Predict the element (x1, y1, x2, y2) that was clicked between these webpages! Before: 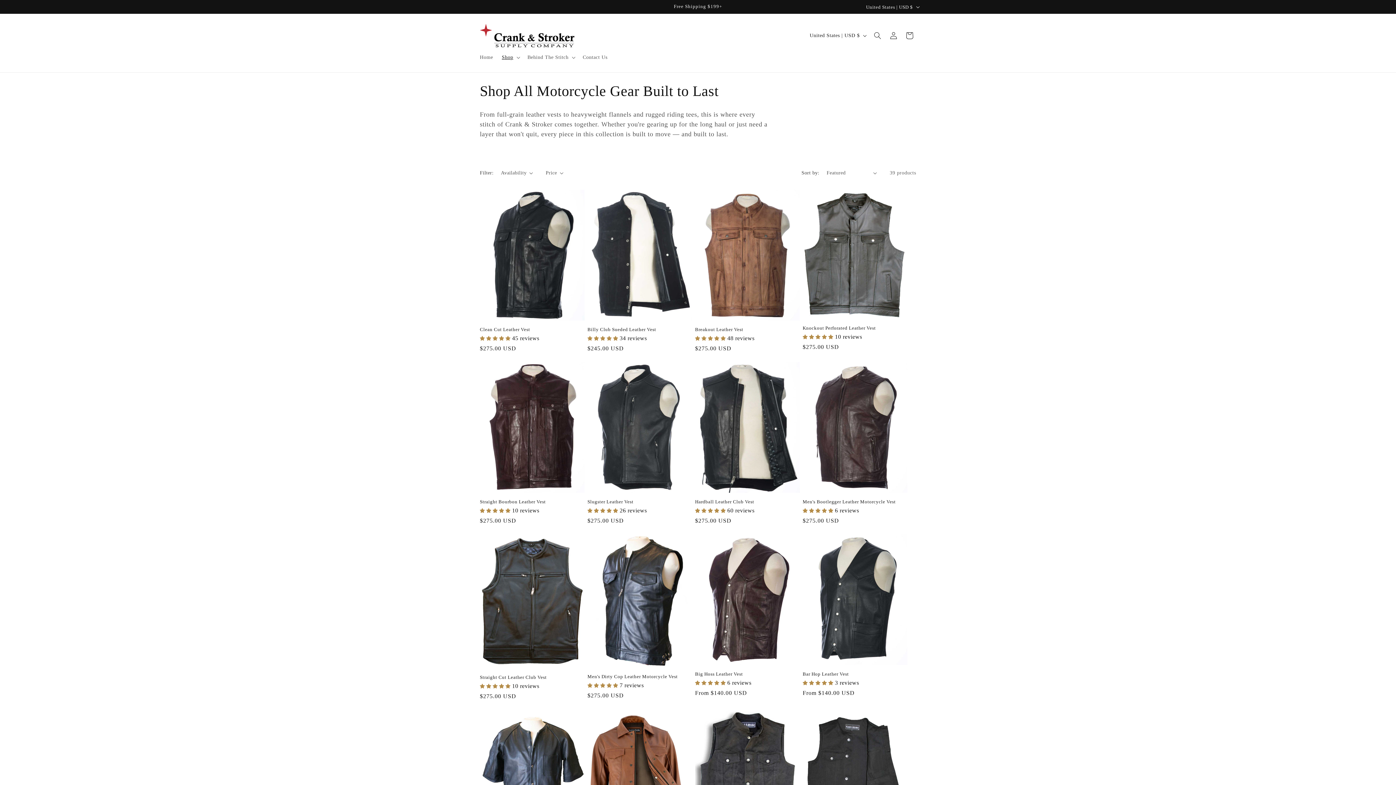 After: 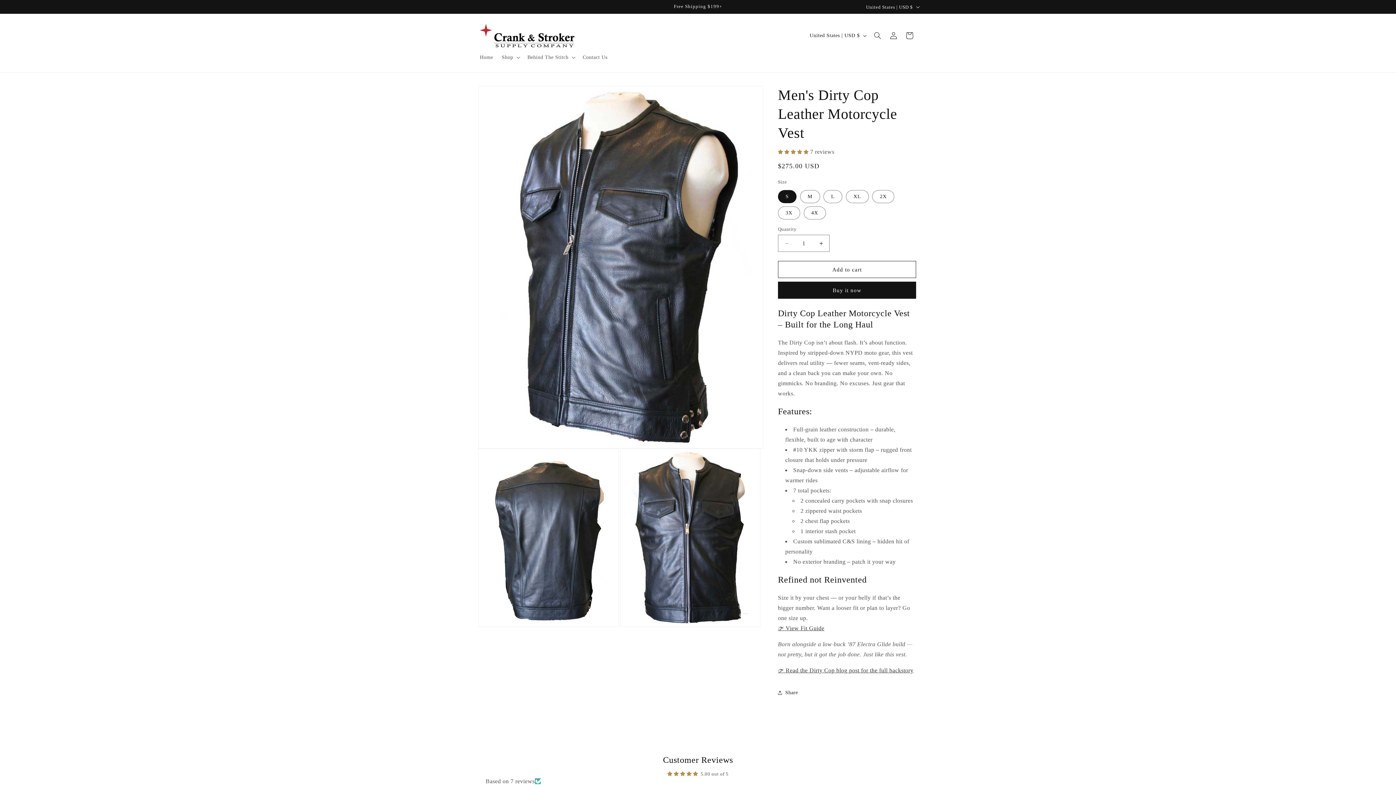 Action: bbox: (587, 674, 692, 679) label: Men's Dirty Cop Leather Motorcycle Vest